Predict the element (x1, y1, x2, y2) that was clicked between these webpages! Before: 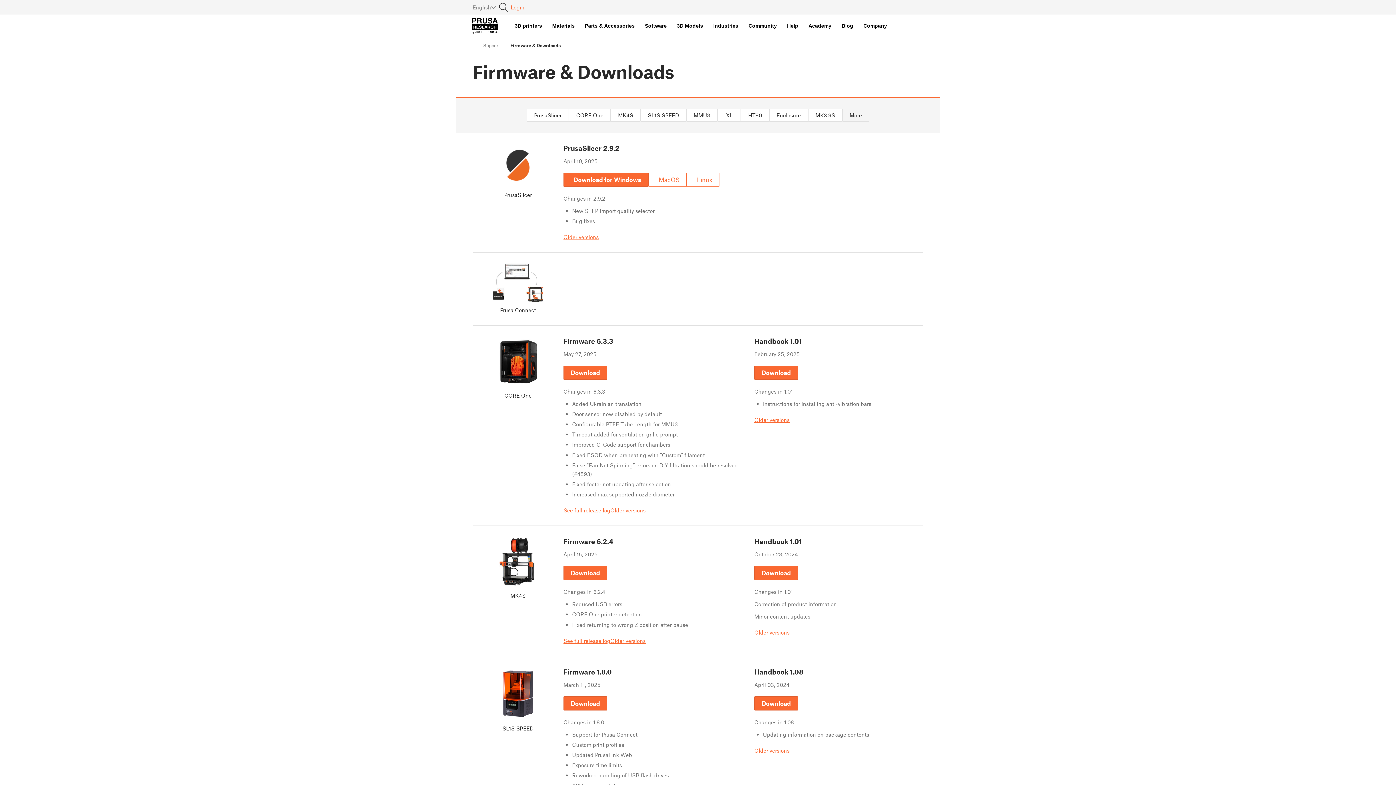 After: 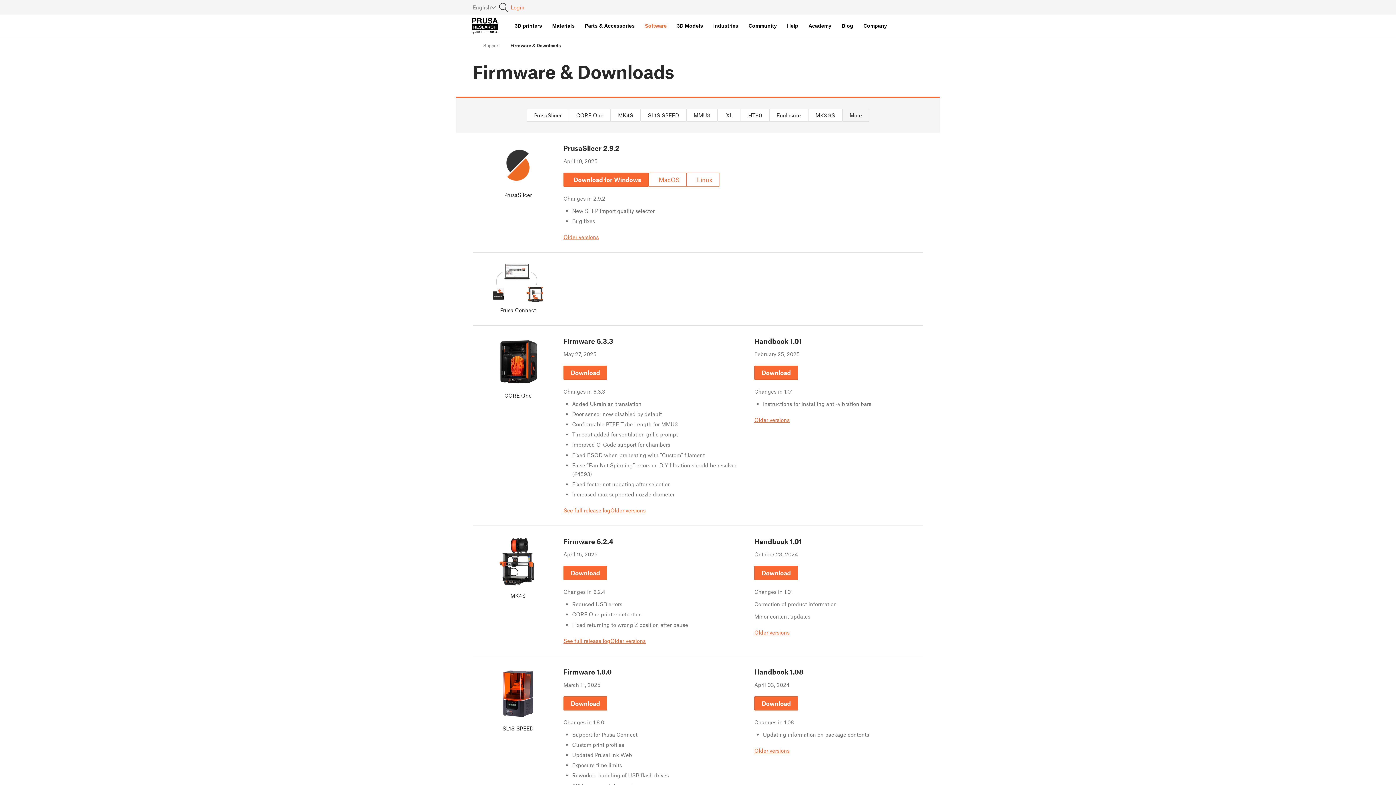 Action: label: Software bbox: (640, 14, 672, 36)